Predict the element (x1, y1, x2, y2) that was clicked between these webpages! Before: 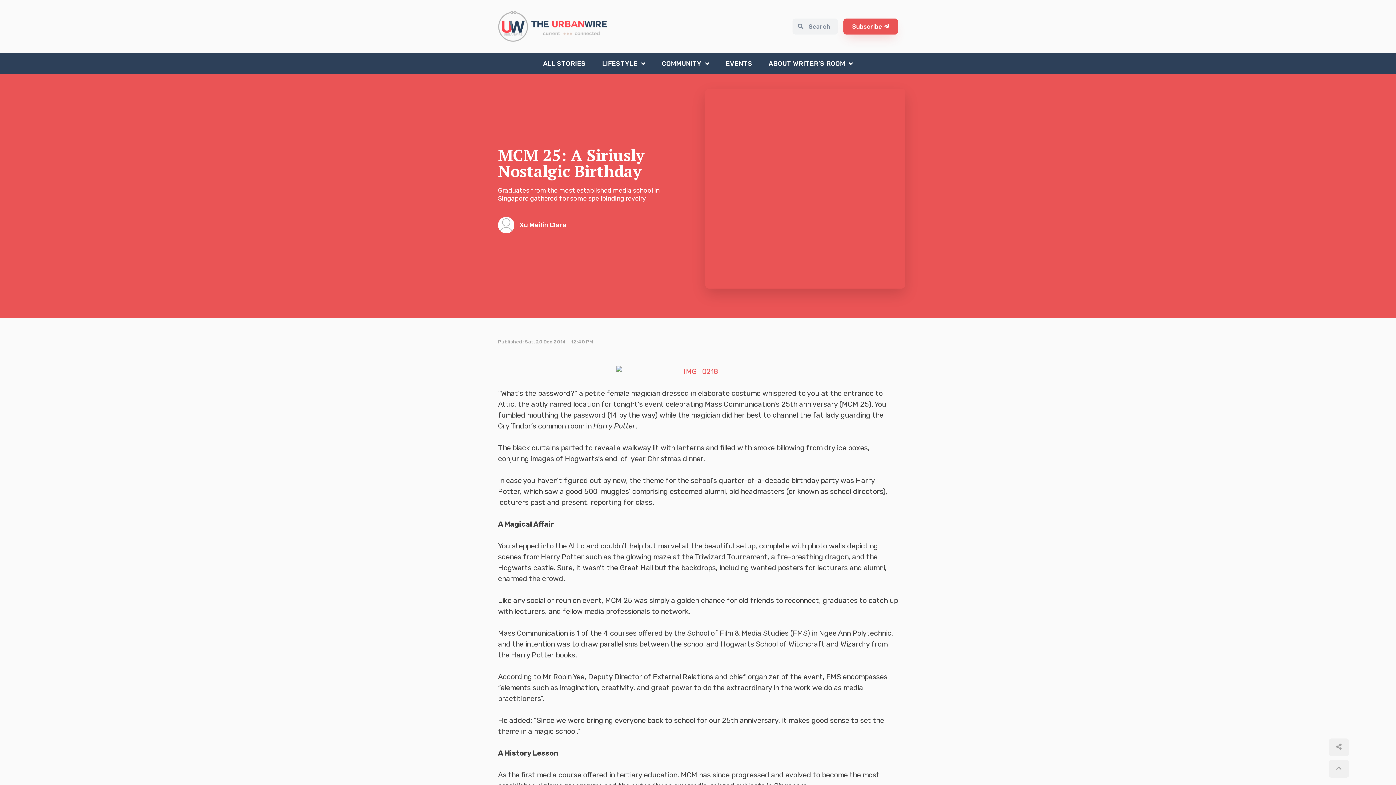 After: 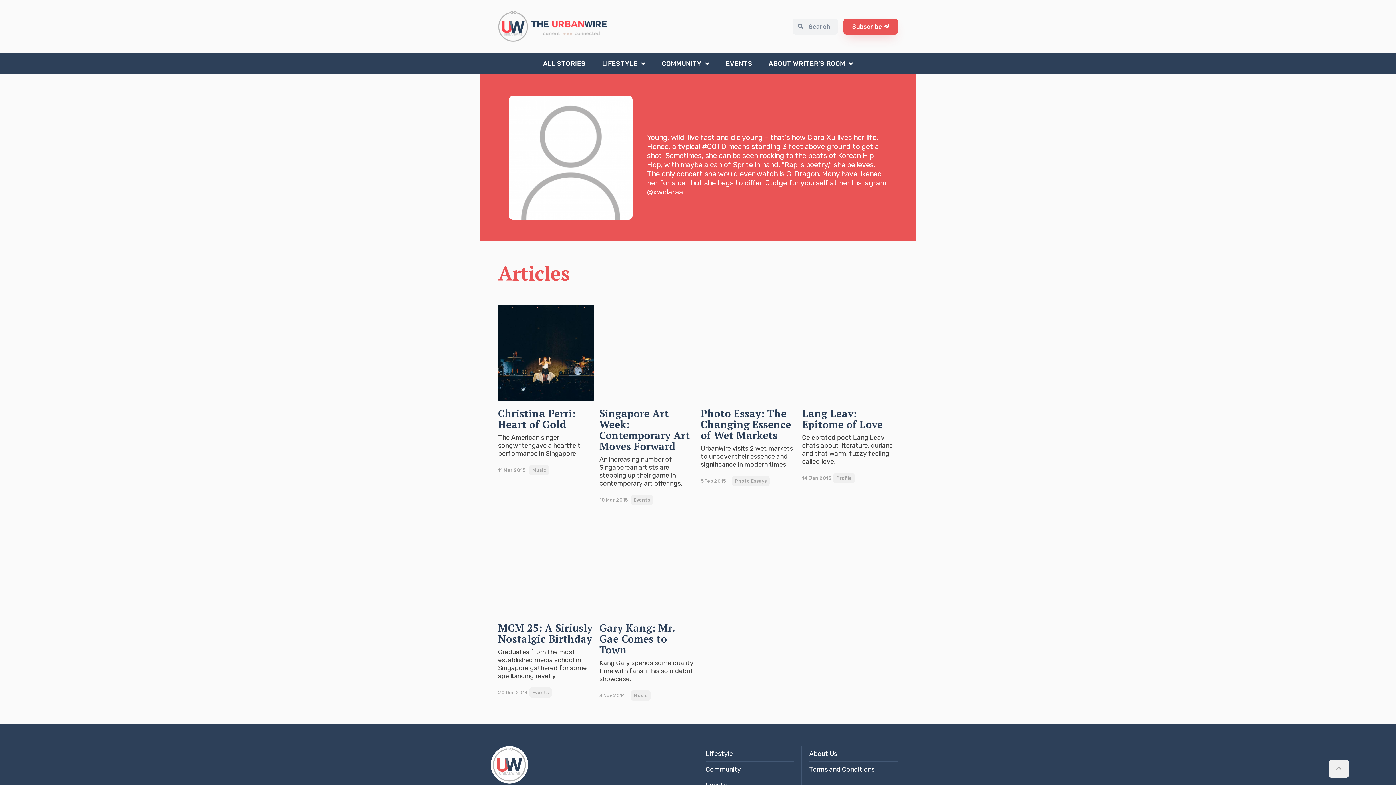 Action: label:  Xu Weilin Clara bbox: (498, 220, 566, 228)